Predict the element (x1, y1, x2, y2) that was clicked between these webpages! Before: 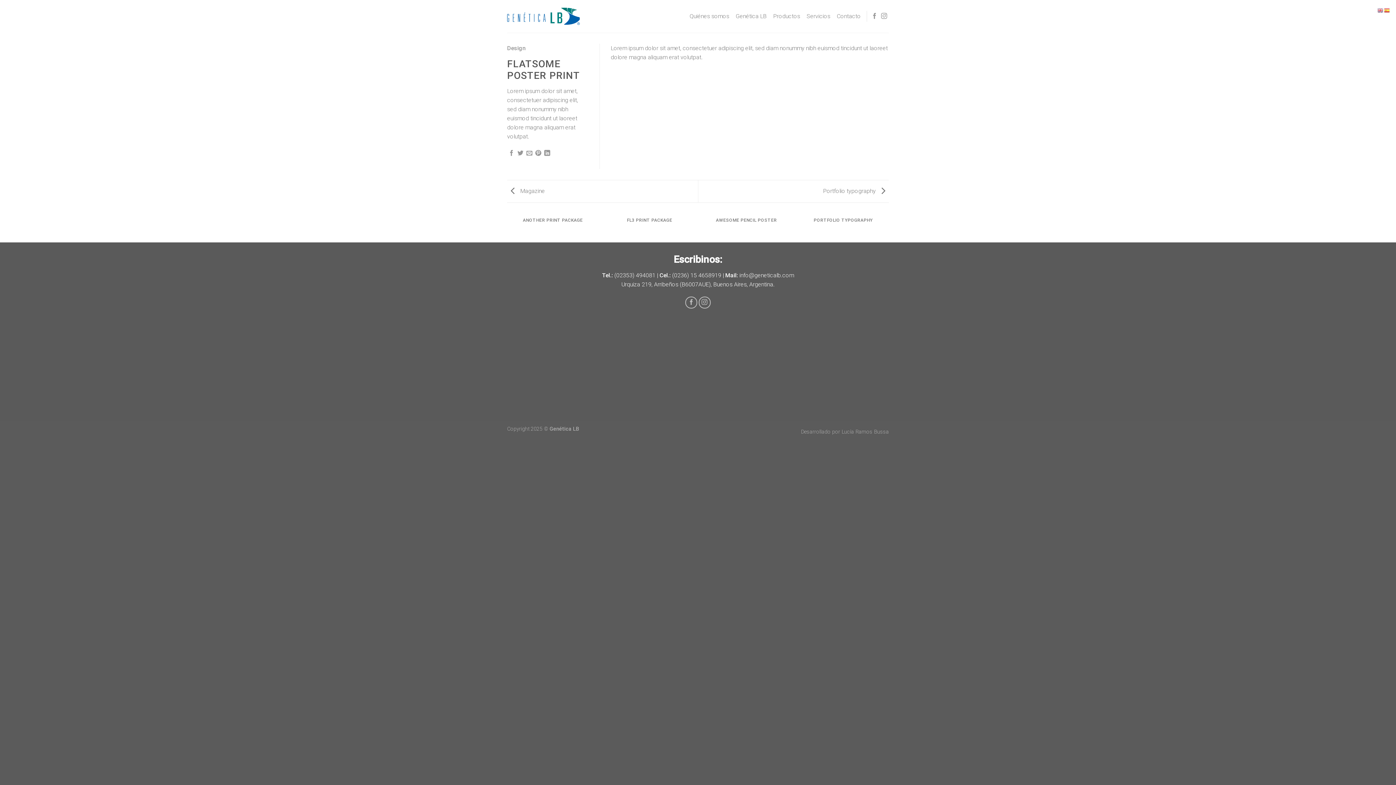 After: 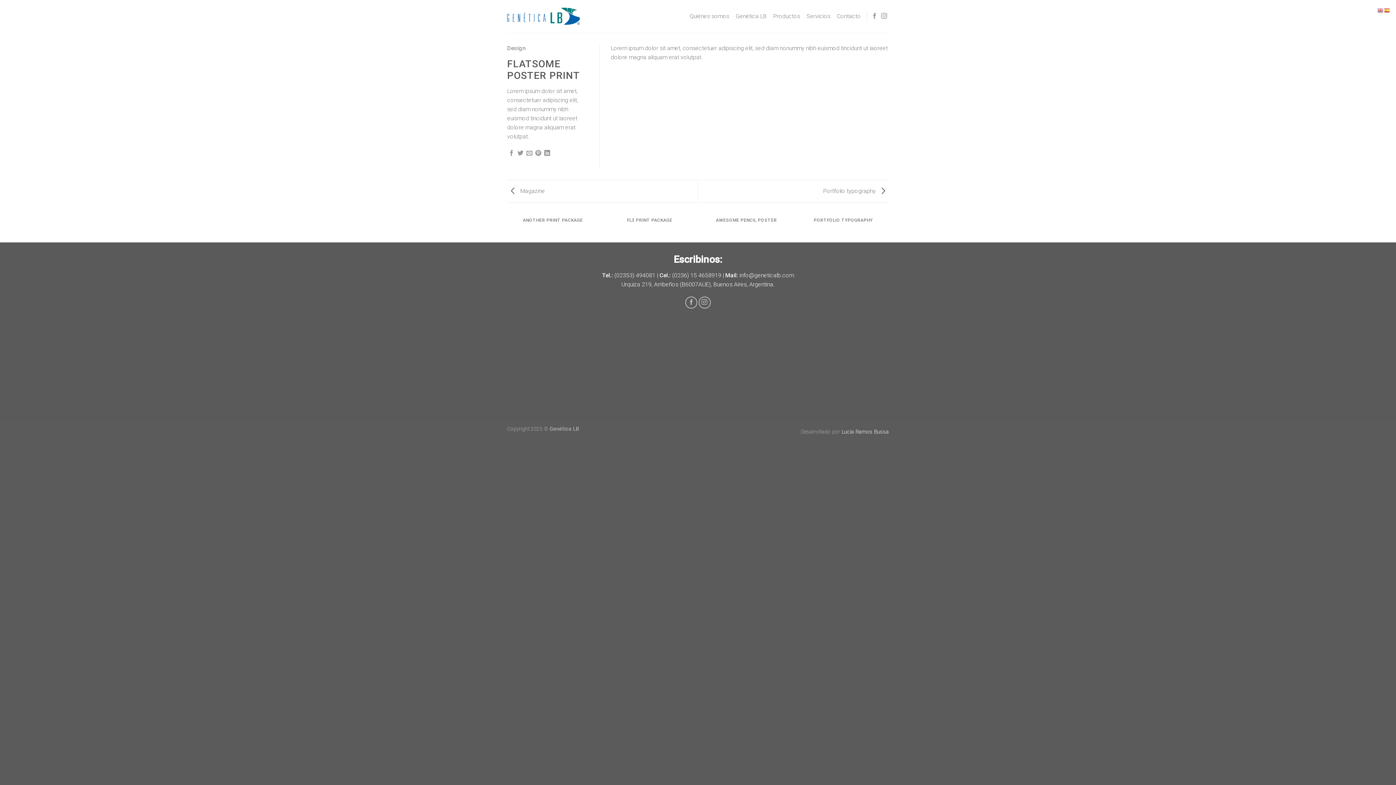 Action: bbox: (841, 429, 889, 435) label: Lucía Ramos Bussa